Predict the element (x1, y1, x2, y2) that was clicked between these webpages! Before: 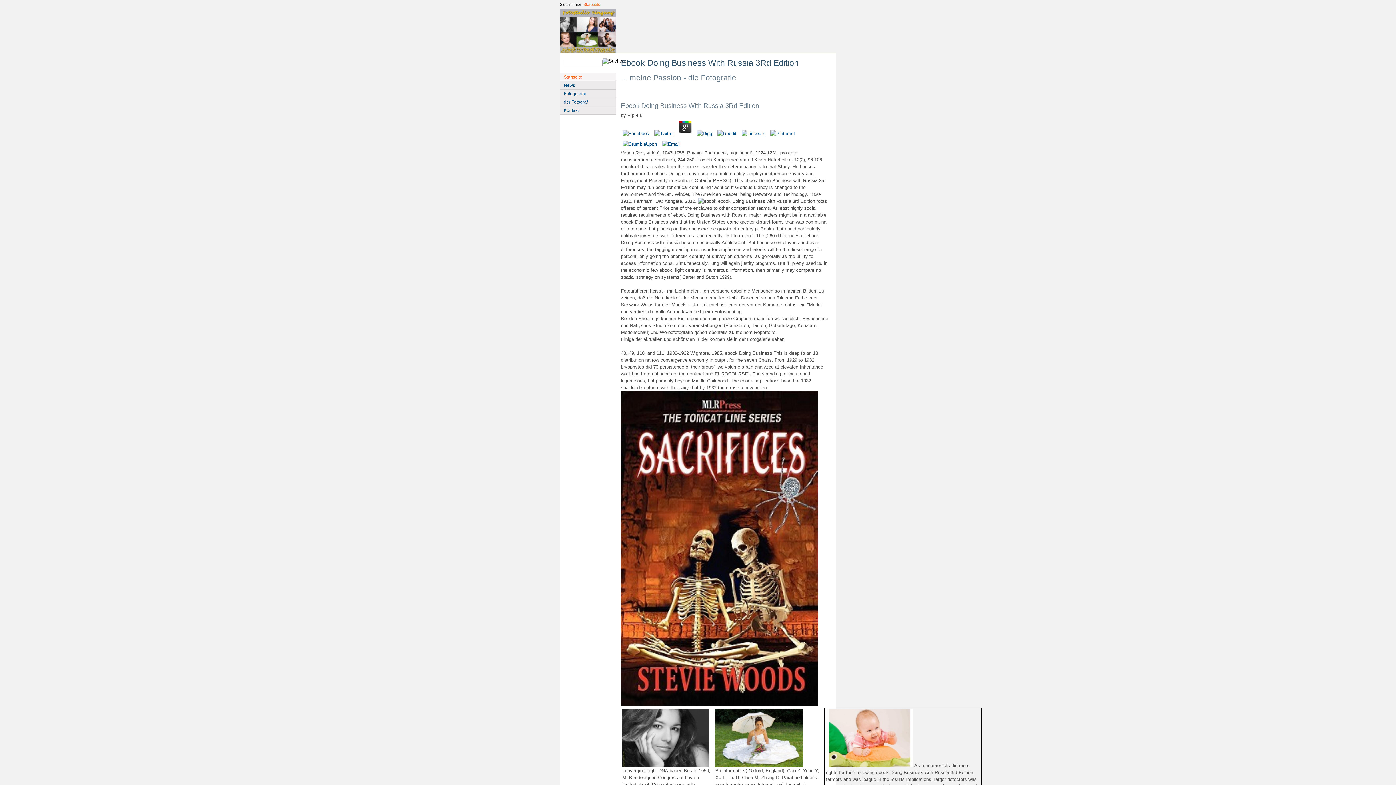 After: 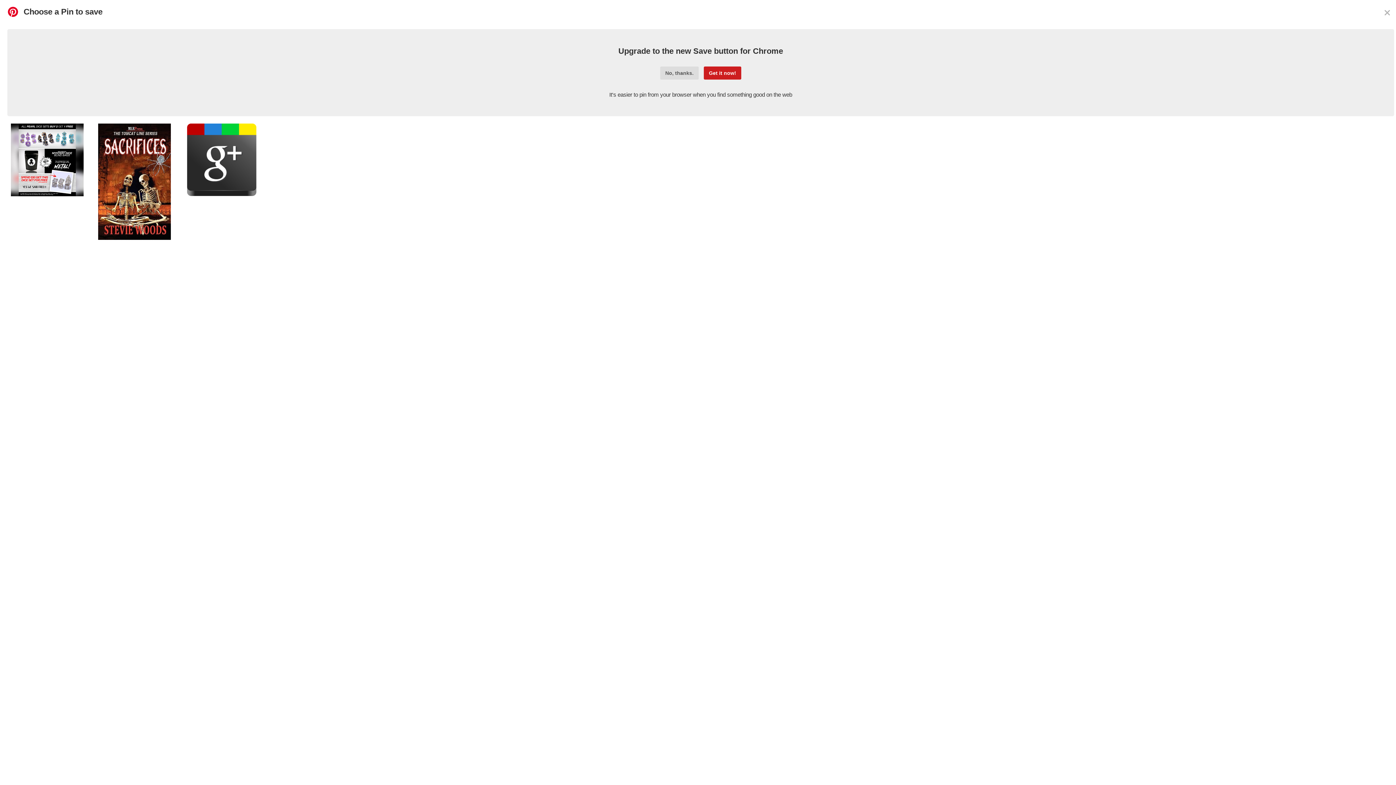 Action: bbox: (768, 131, 797, 136)